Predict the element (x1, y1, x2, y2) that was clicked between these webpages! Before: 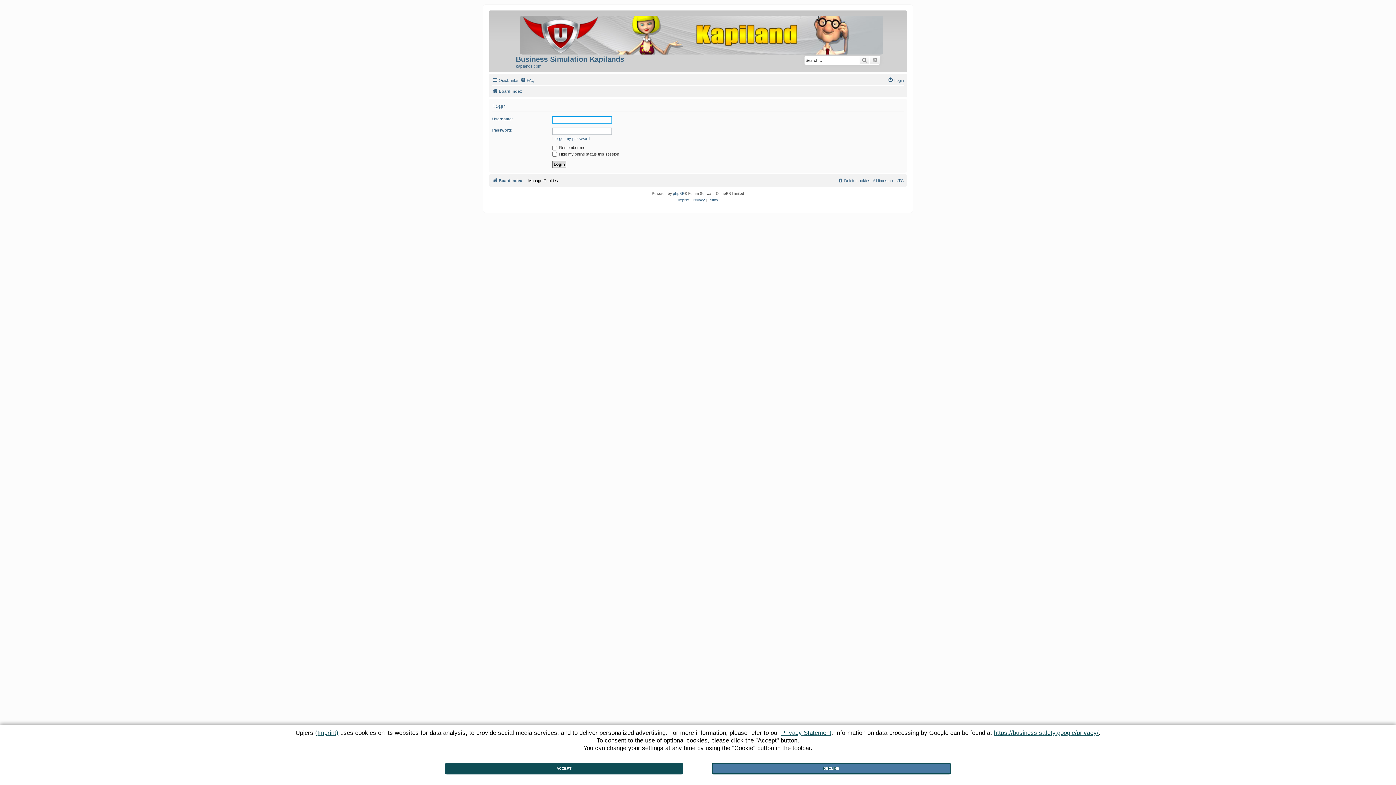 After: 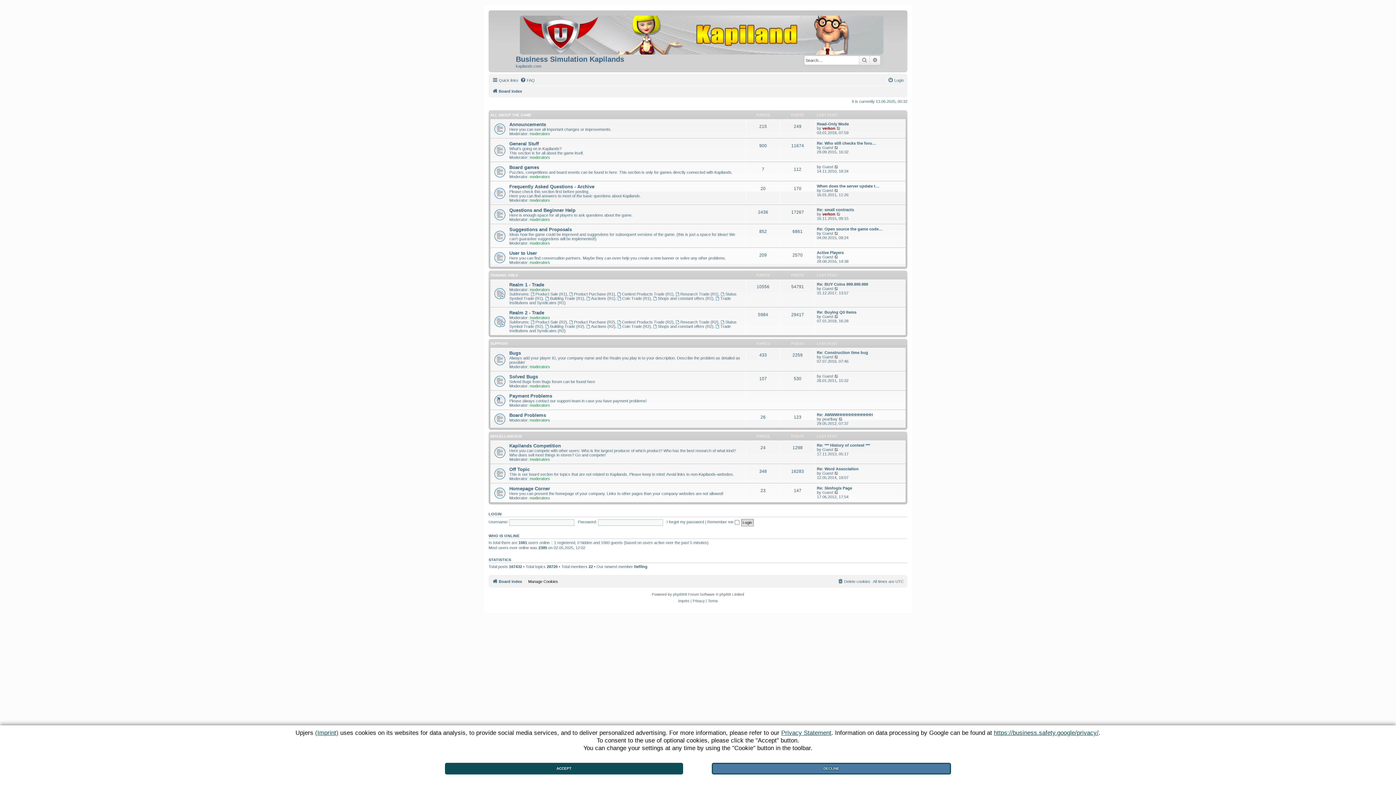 Action: bbox: (490, 12, 914, 54)